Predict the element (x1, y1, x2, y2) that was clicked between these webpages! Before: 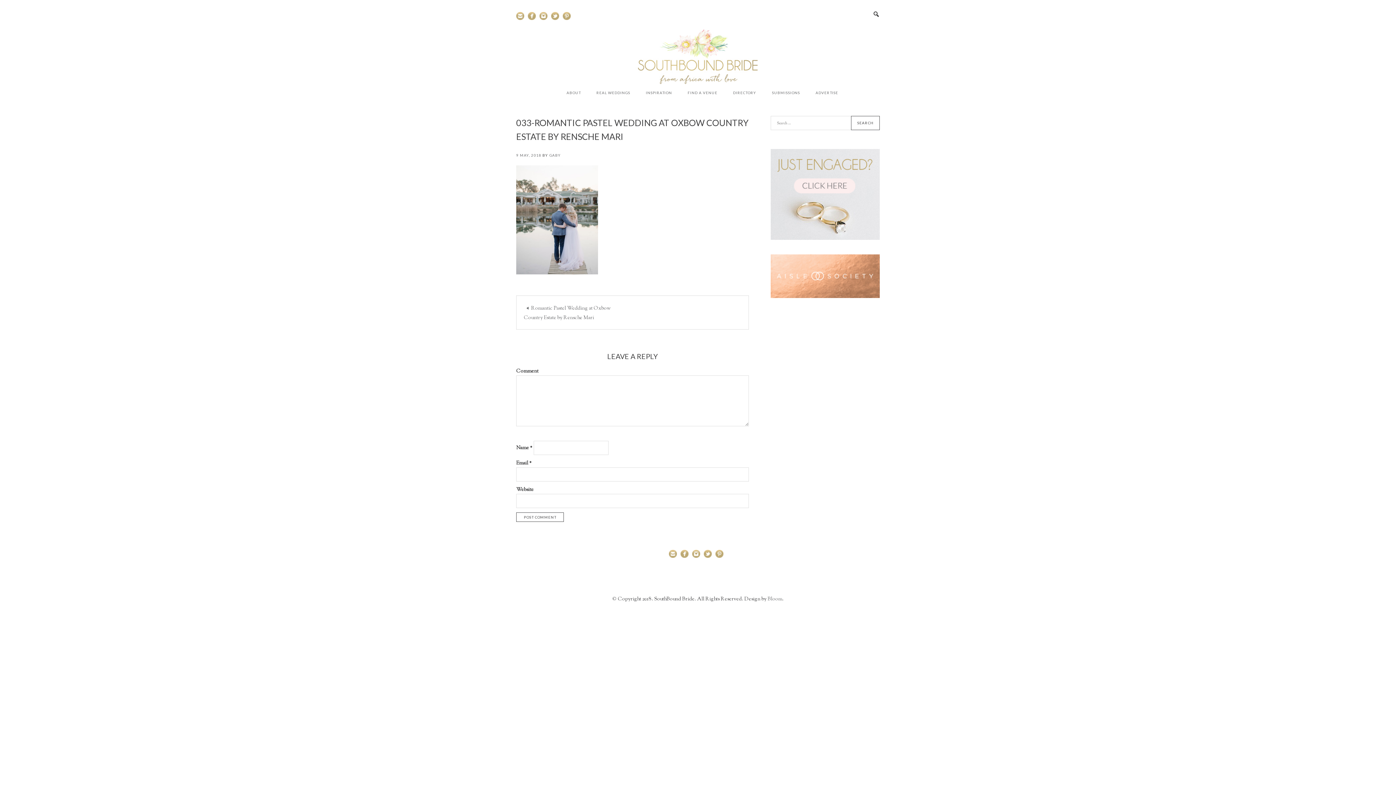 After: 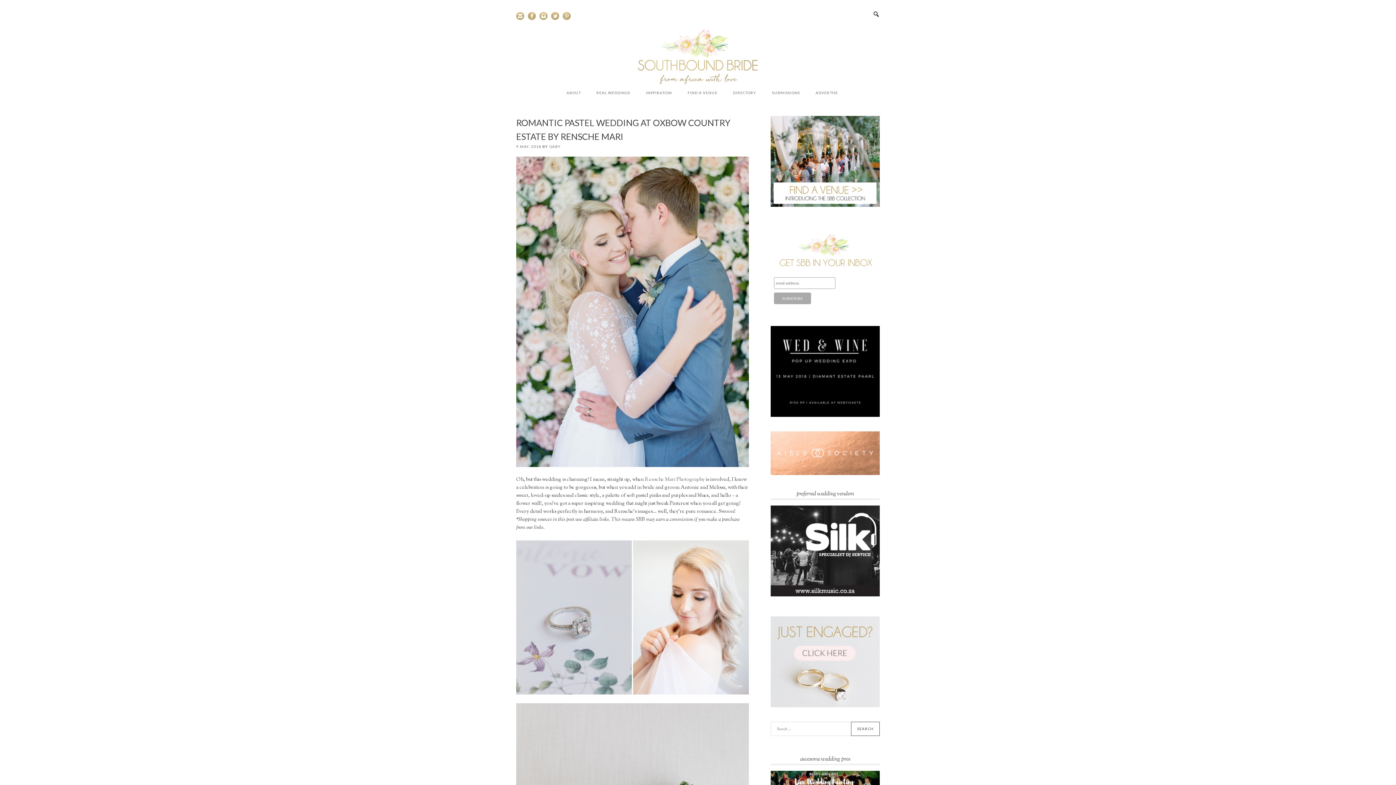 Action: bbox: (516, 296, 632, 329) label: Romantic Pastel Wedding at Oxbow Country Estate by Rensche Mari